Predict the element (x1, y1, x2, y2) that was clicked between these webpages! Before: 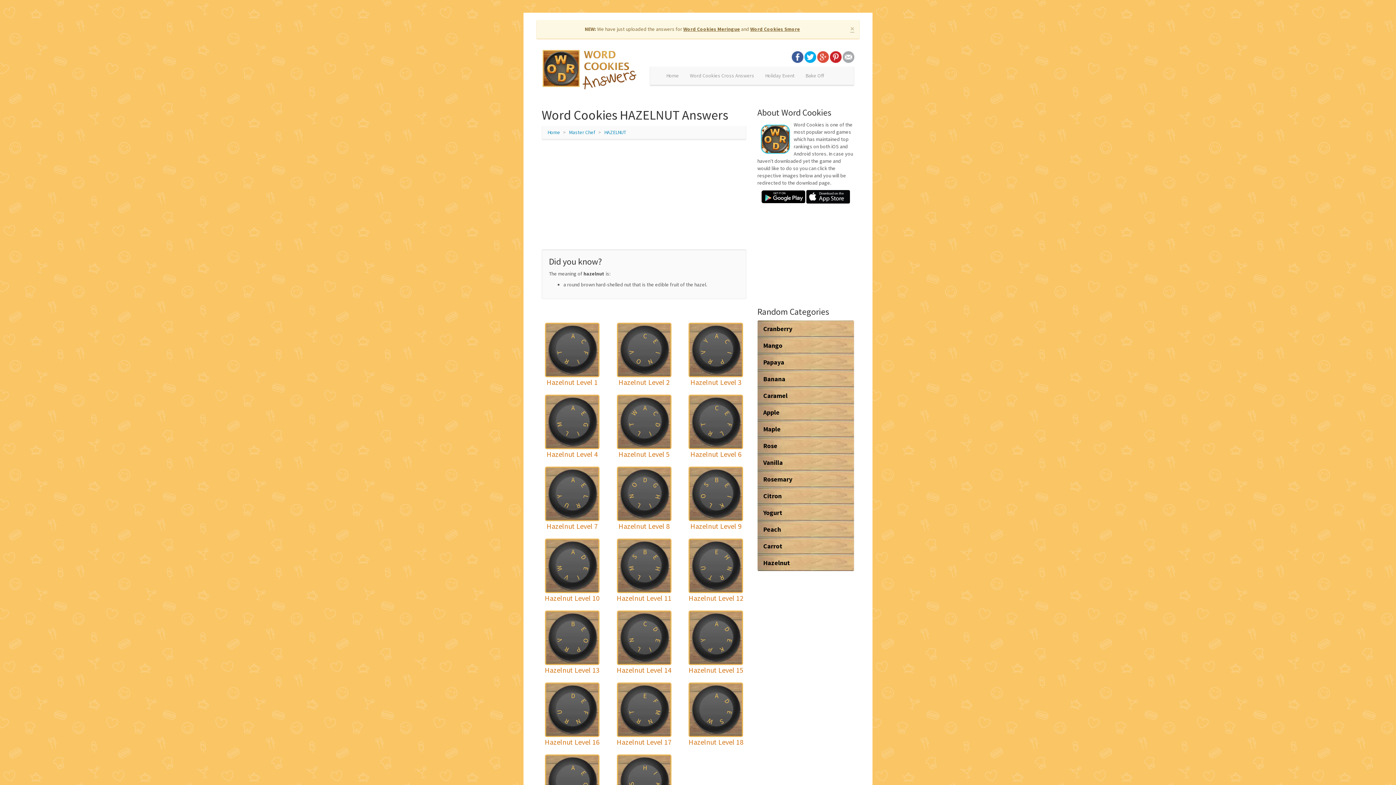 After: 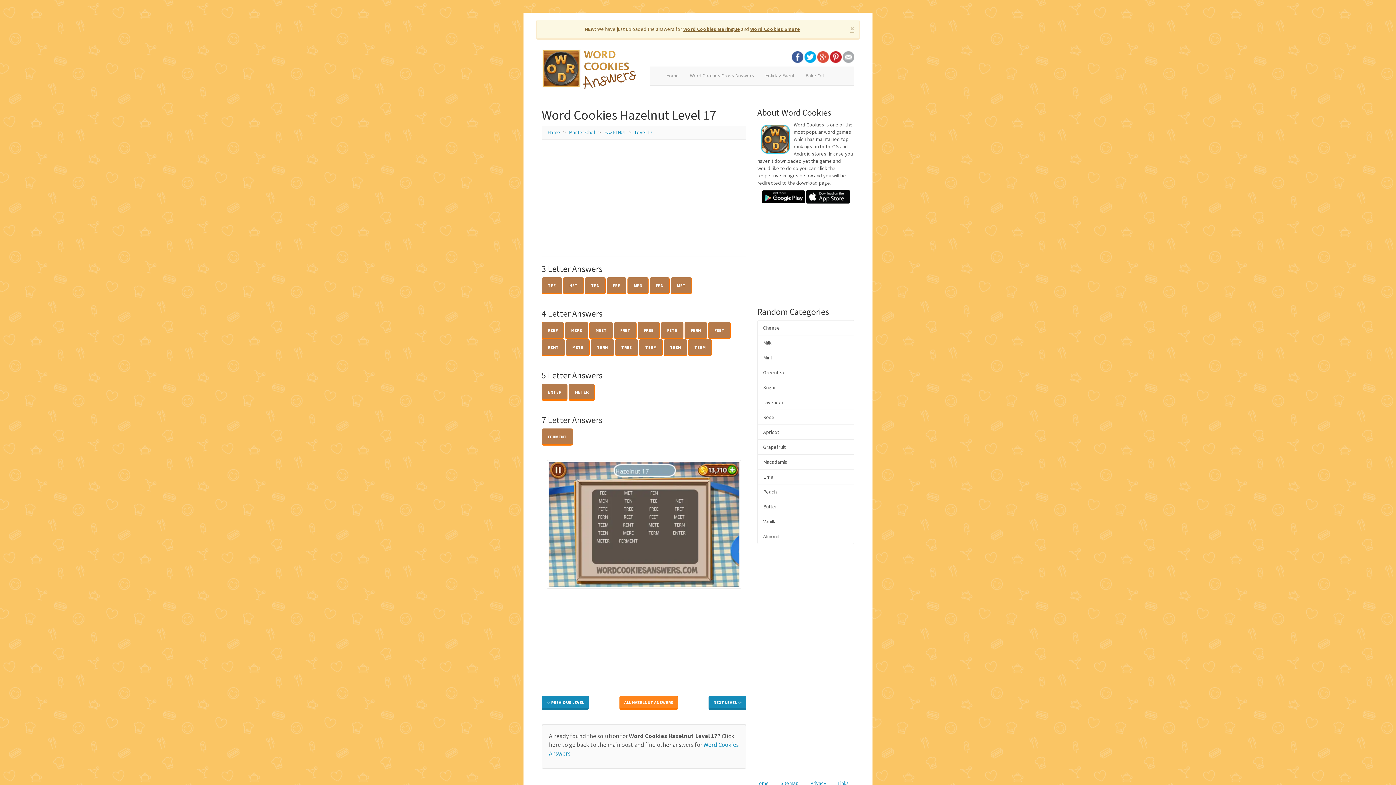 Action: bbox: (616, 736, 671, 746) label: Hazelnut Level 17